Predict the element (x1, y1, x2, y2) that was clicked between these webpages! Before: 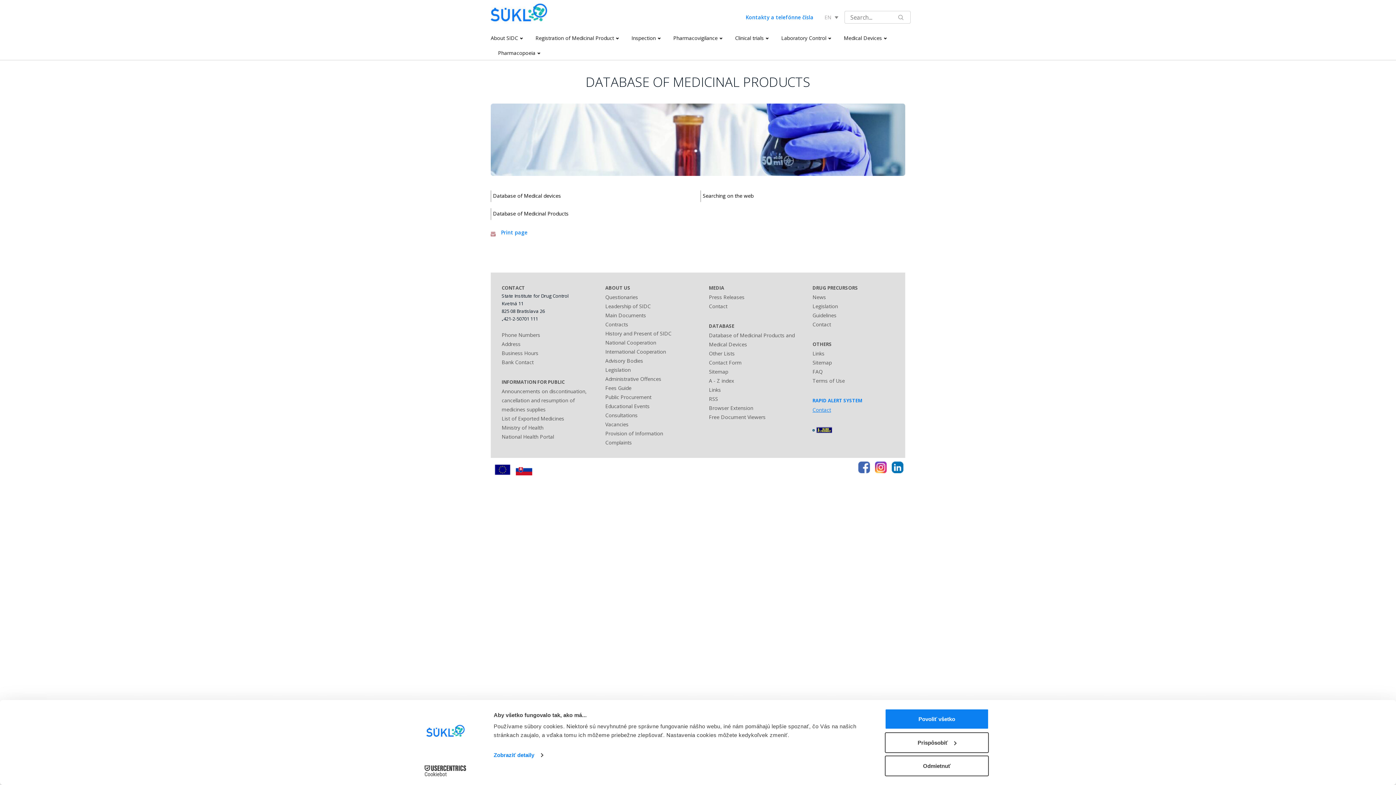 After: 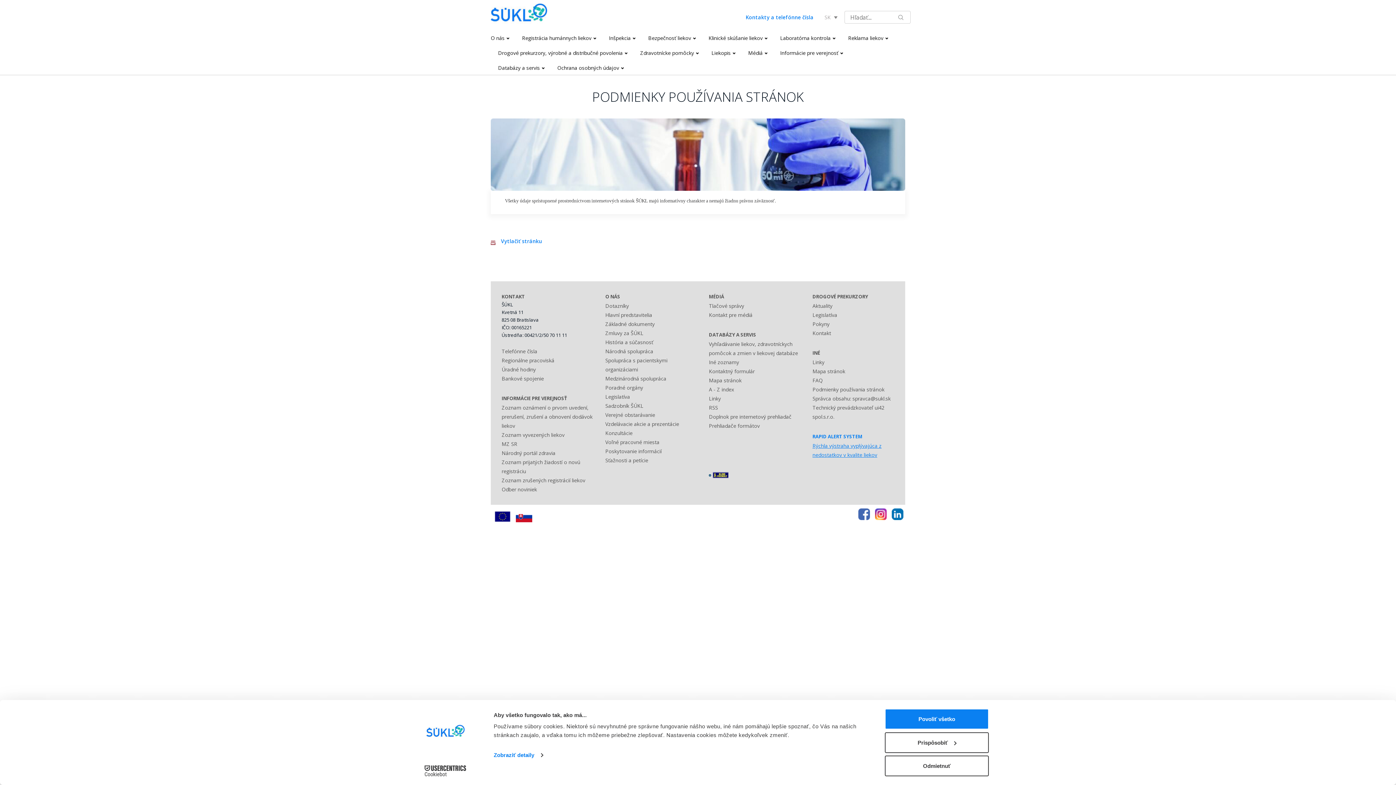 Action: bbox: (812, 377, 845, 384) label: Terms of Use